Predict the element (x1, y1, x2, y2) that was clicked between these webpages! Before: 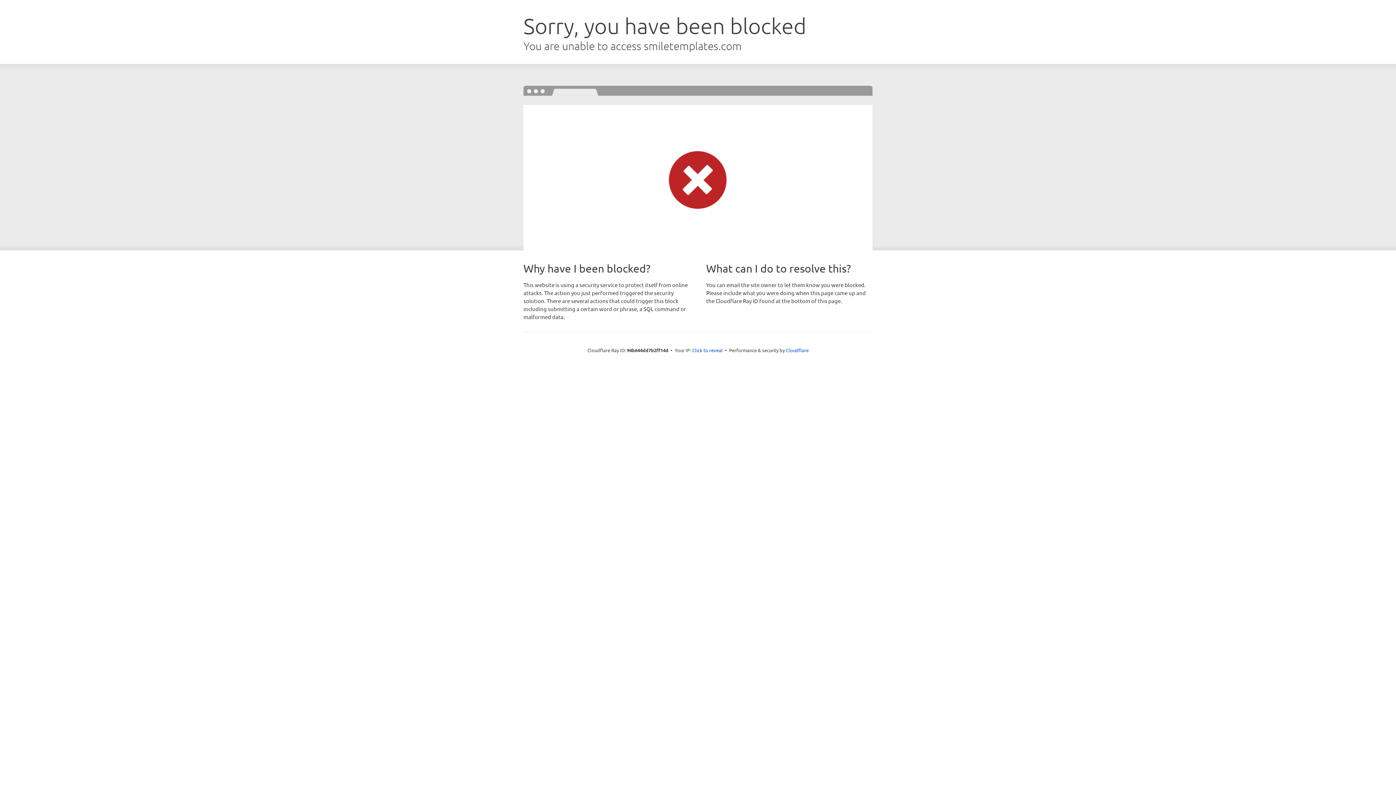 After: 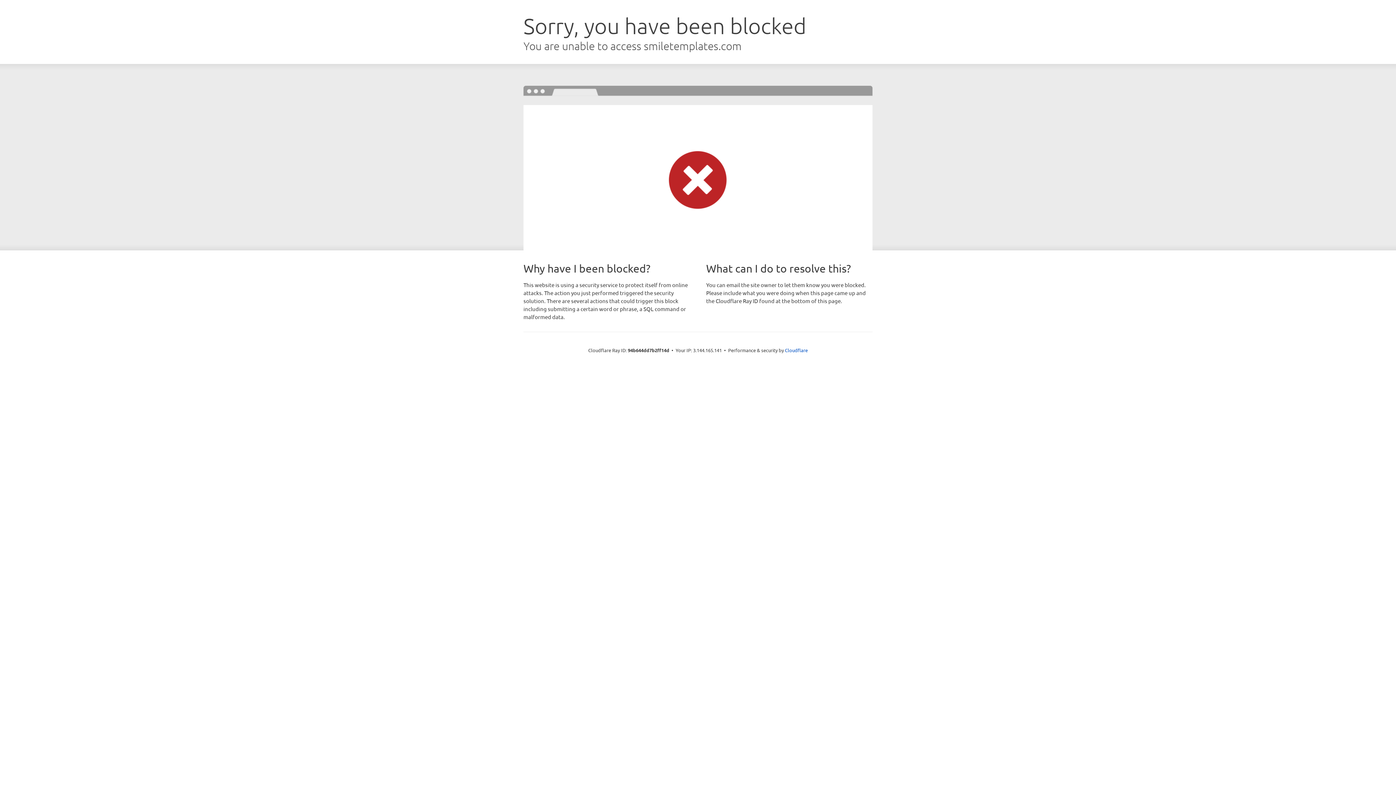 Action: bbox: (692, 346, 722, 353) label: Click to reveal